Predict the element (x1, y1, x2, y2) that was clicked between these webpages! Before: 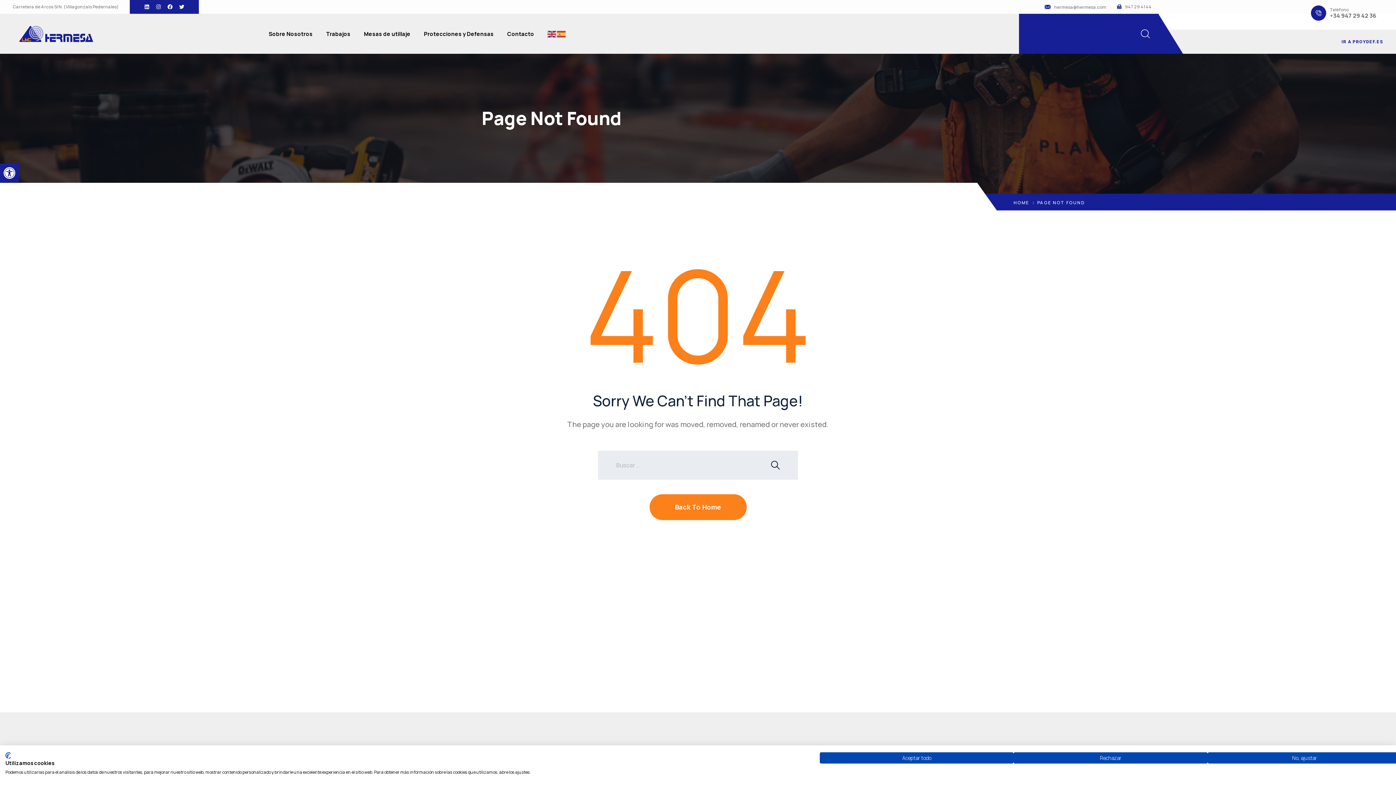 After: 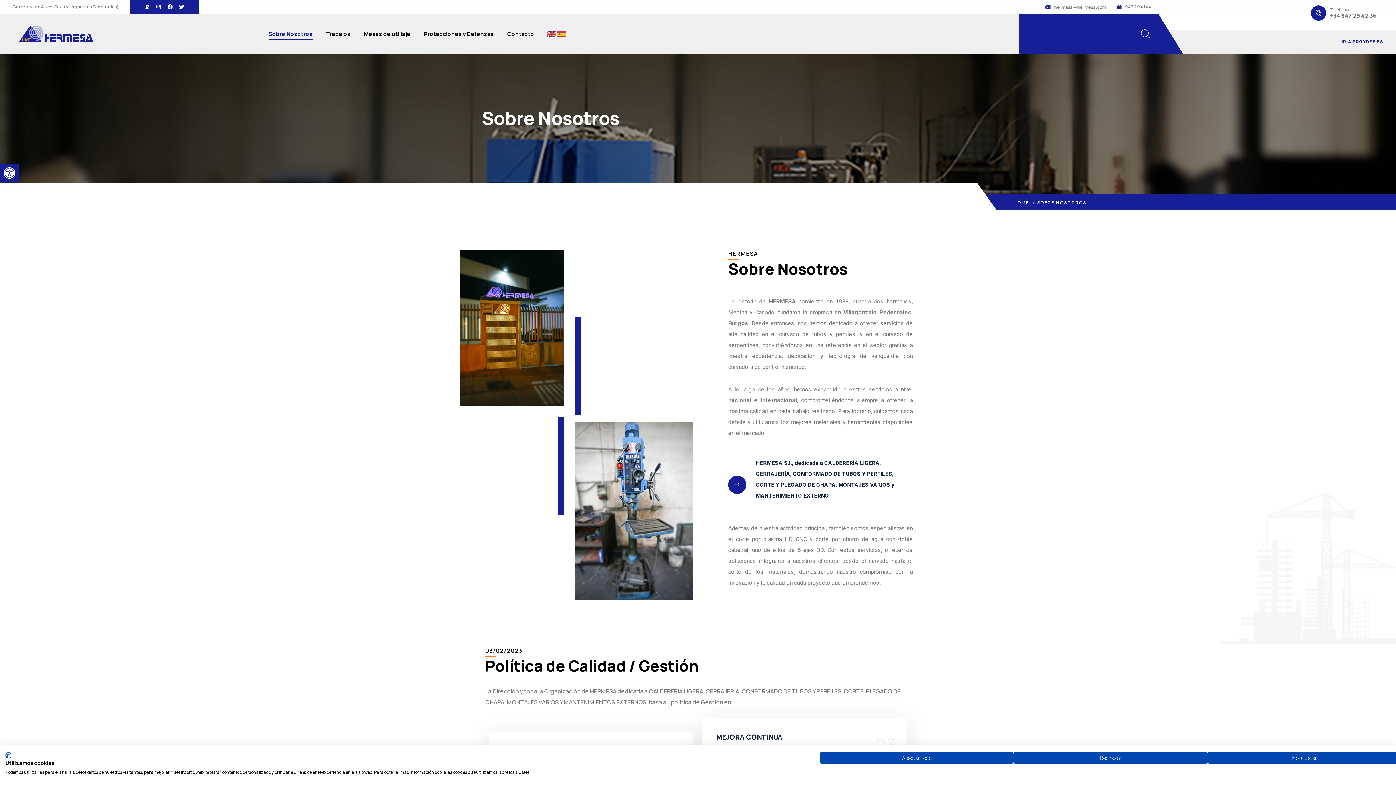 Action: bbox: (268, 28, 312, 39) label: Sobre Nosotros